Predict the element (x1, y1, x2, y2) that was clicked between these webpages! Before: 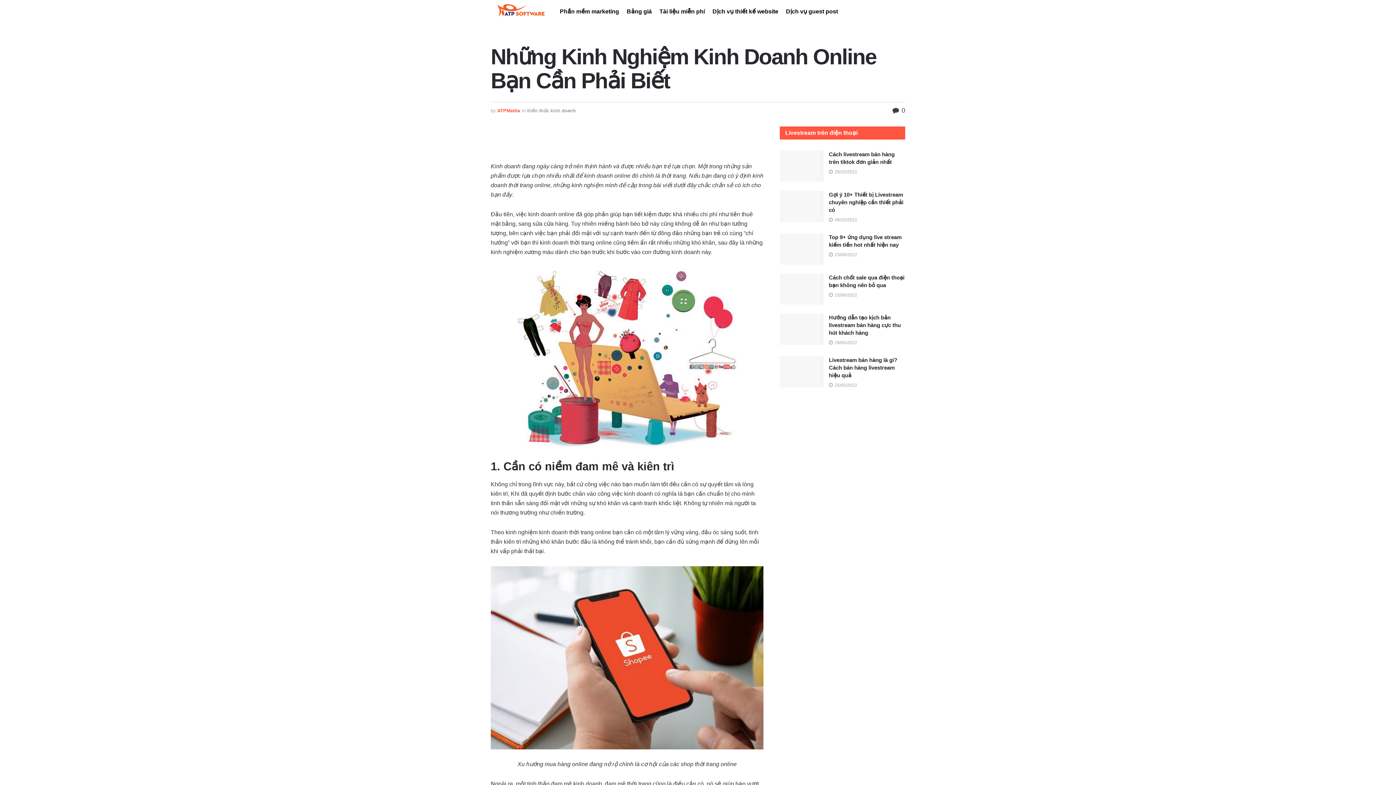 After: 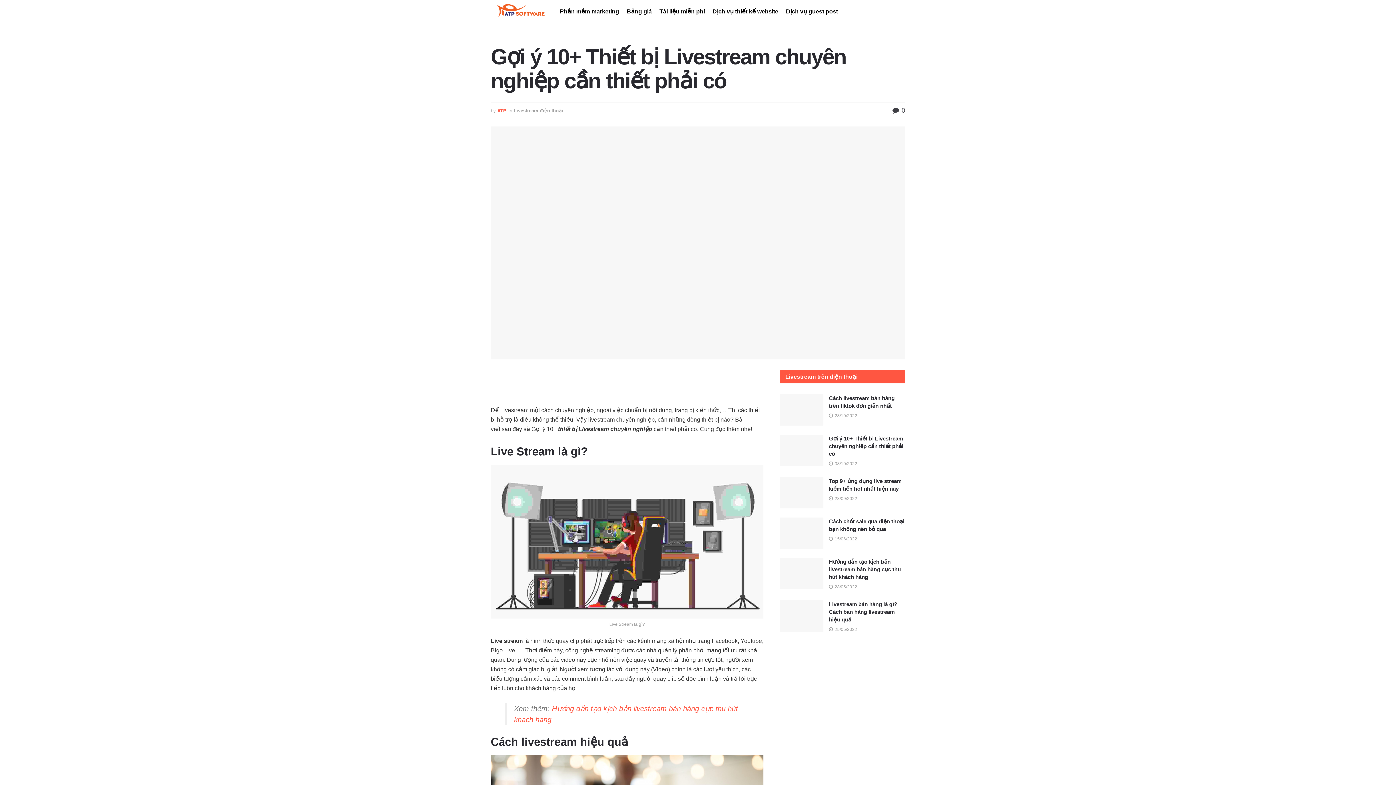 Action: bbox: (829, 217, 857, 222) label:  08/10/2022